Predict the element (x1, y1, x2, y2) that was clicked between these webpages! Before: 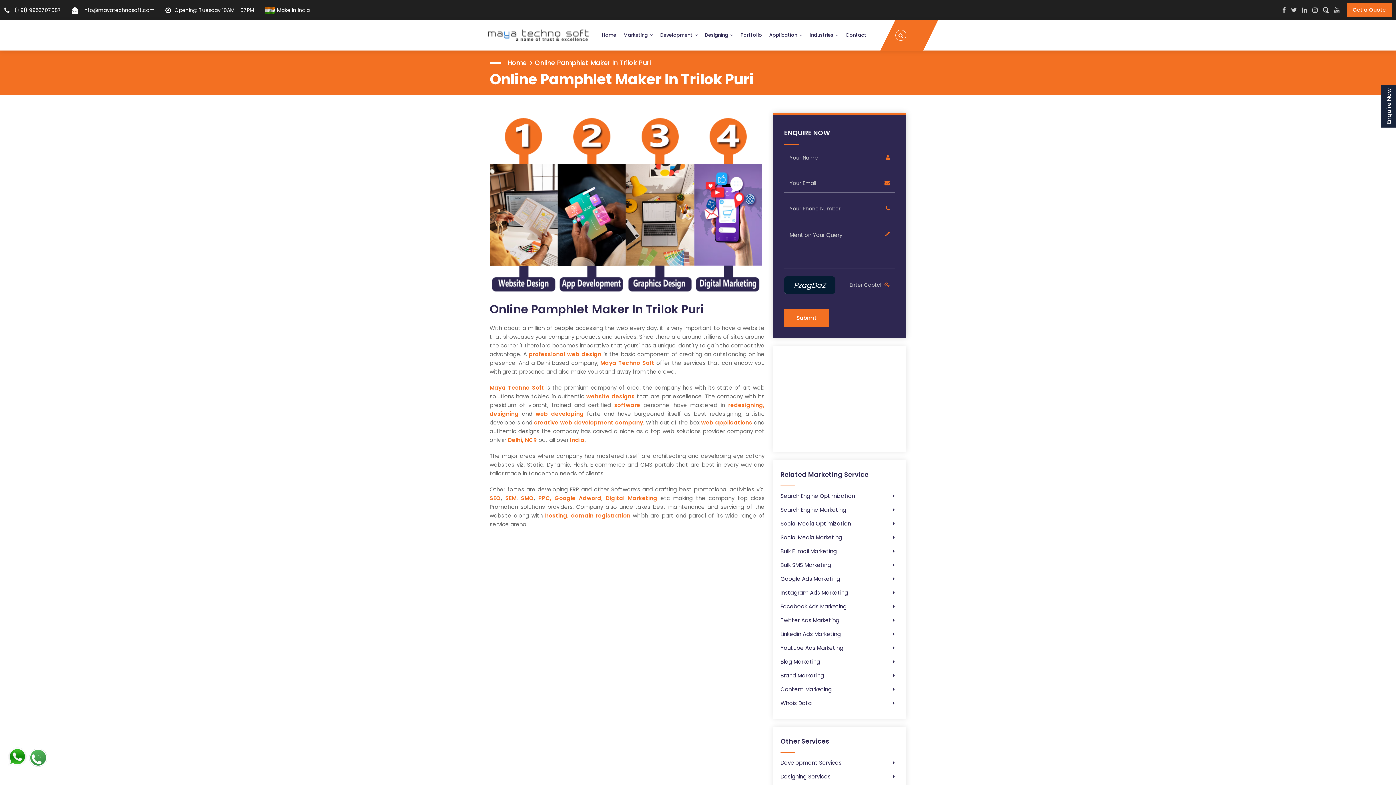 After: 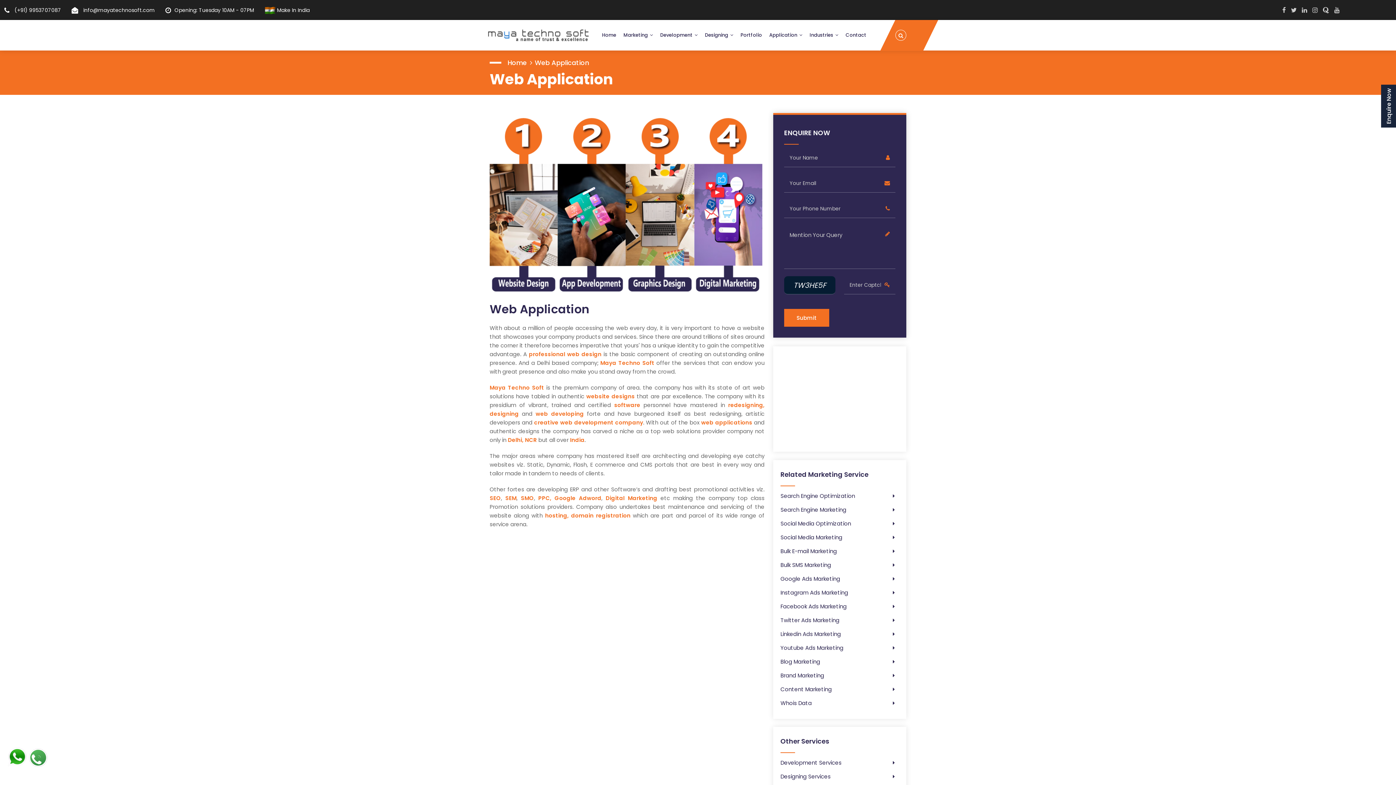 Action: bbox: (535, 410, 584, 417) label: web developing